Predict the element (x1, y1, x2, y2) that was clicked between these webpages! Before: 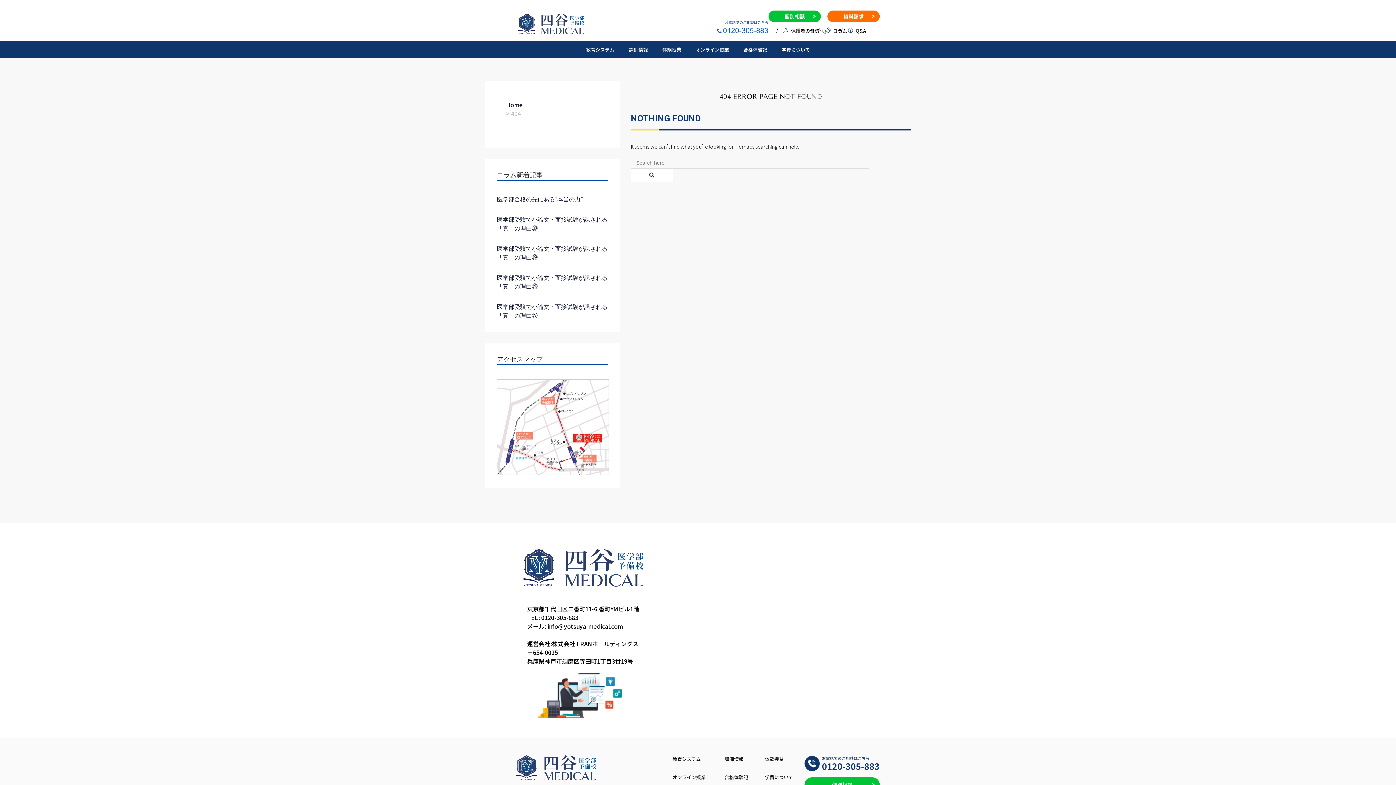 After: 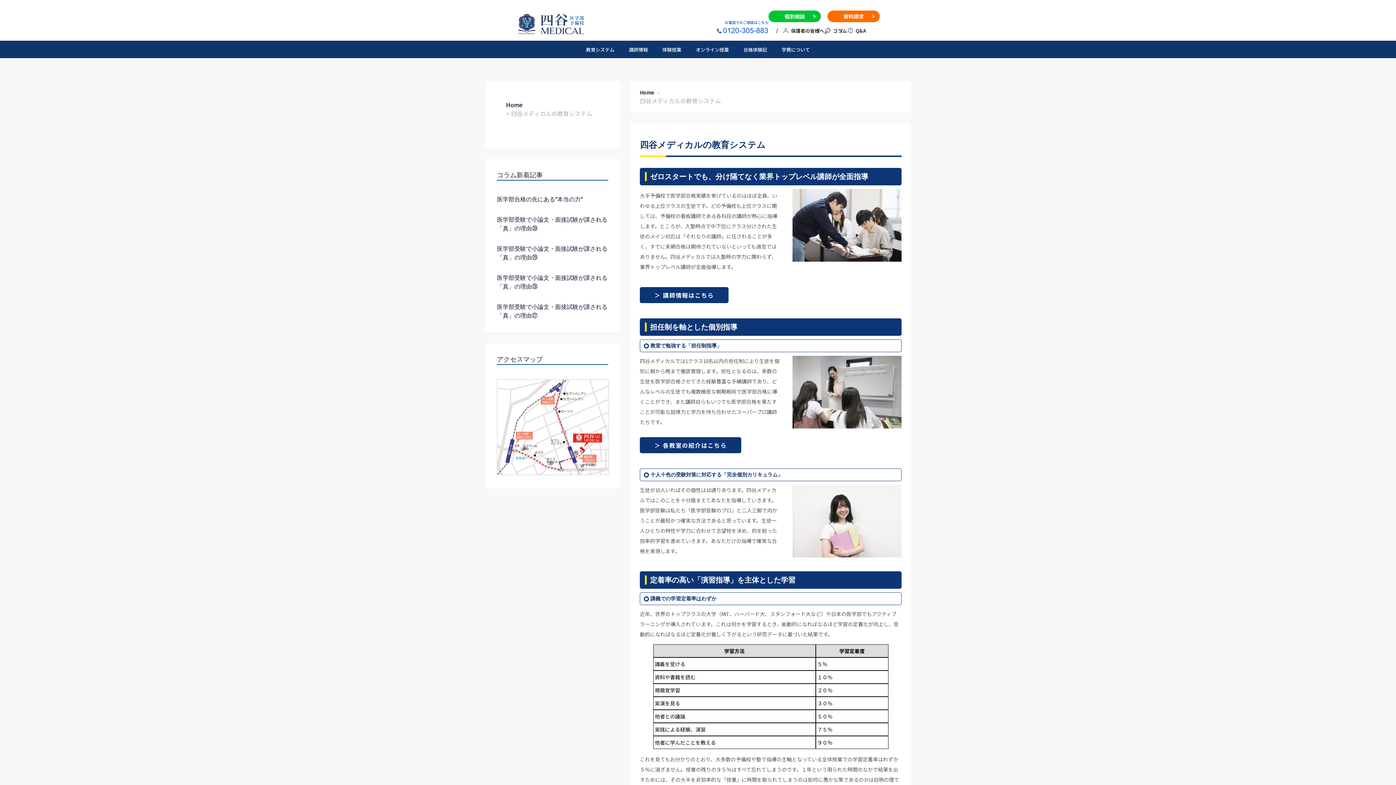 Action: label: 教育システム bbox: (666, 750, 712, 768)